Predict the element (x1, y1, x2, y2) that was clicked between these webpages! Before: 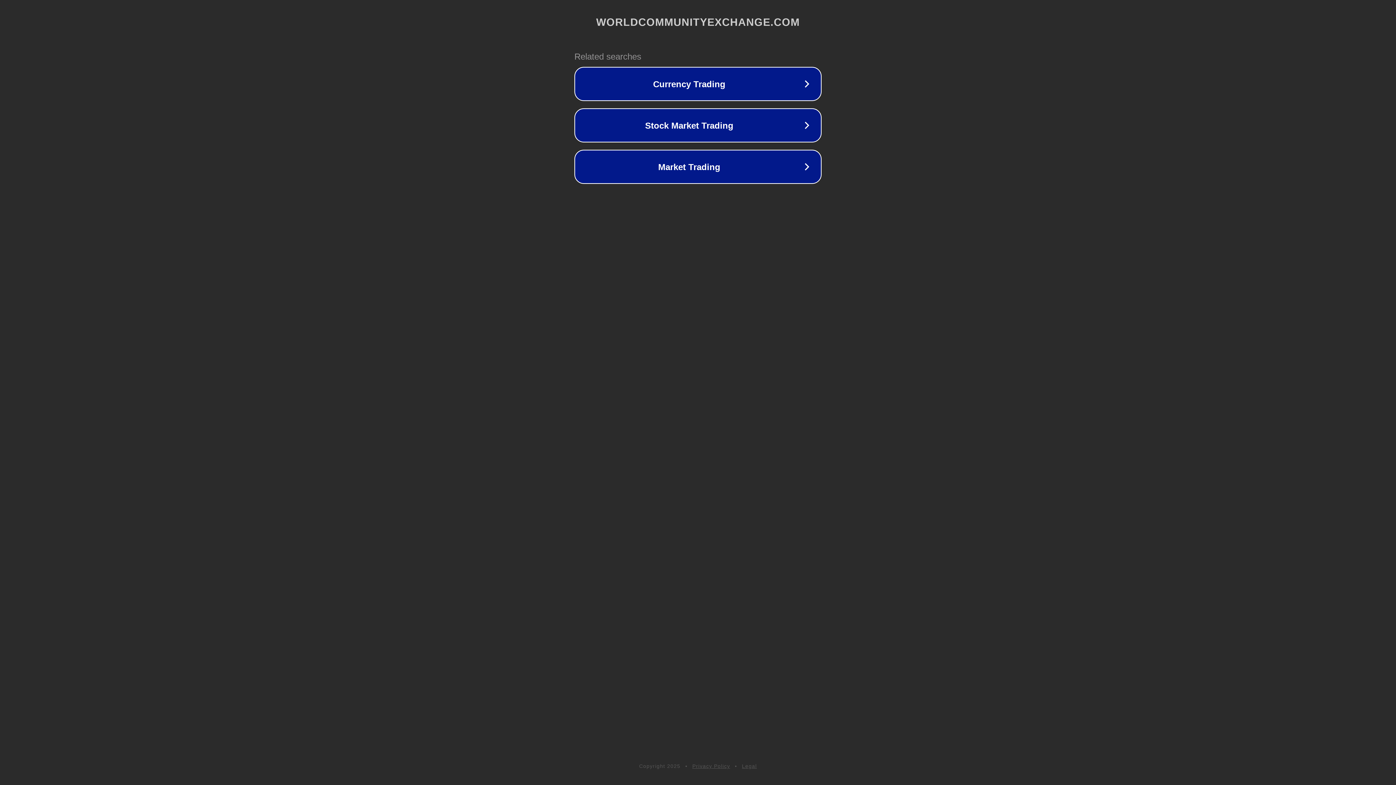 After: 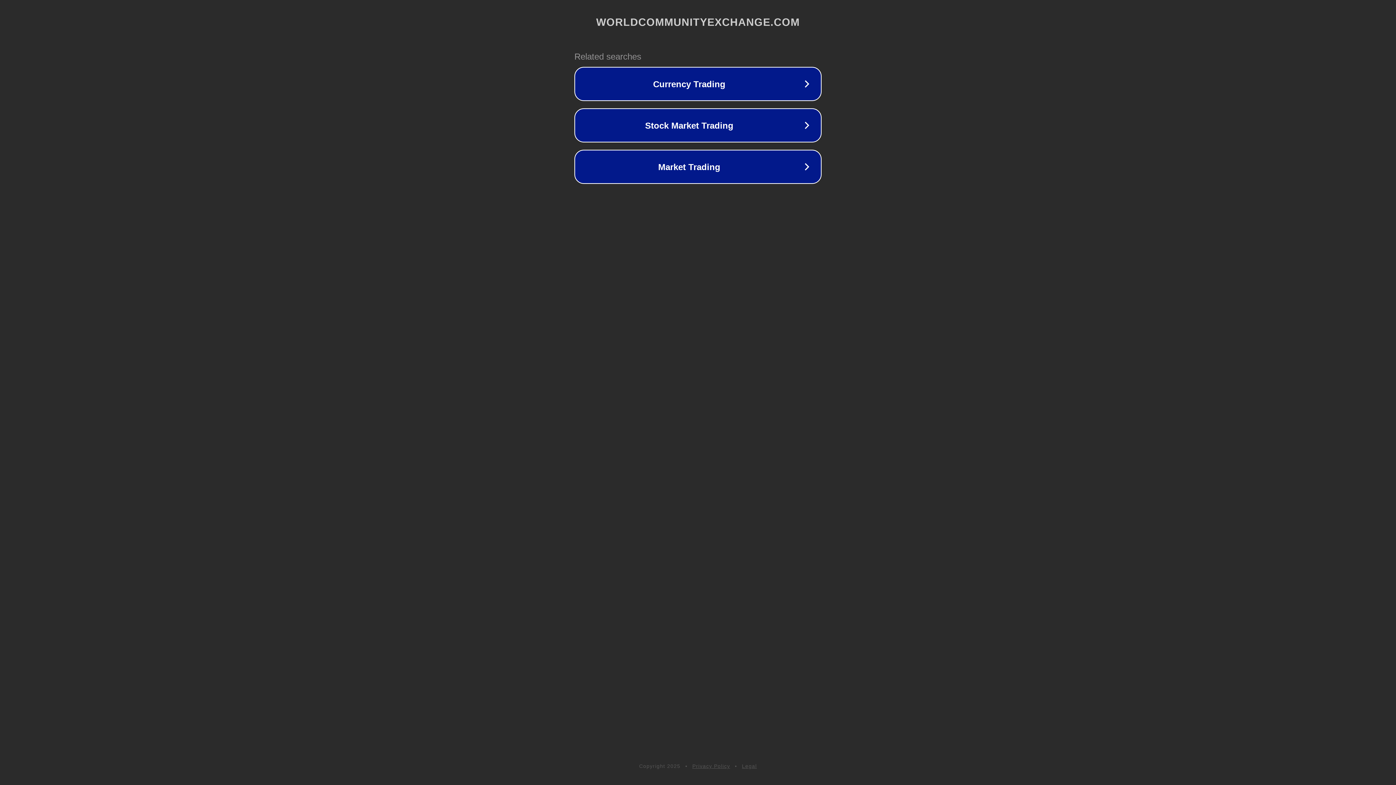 Action: bbox: (742, 763, 757, 769) label: Legal